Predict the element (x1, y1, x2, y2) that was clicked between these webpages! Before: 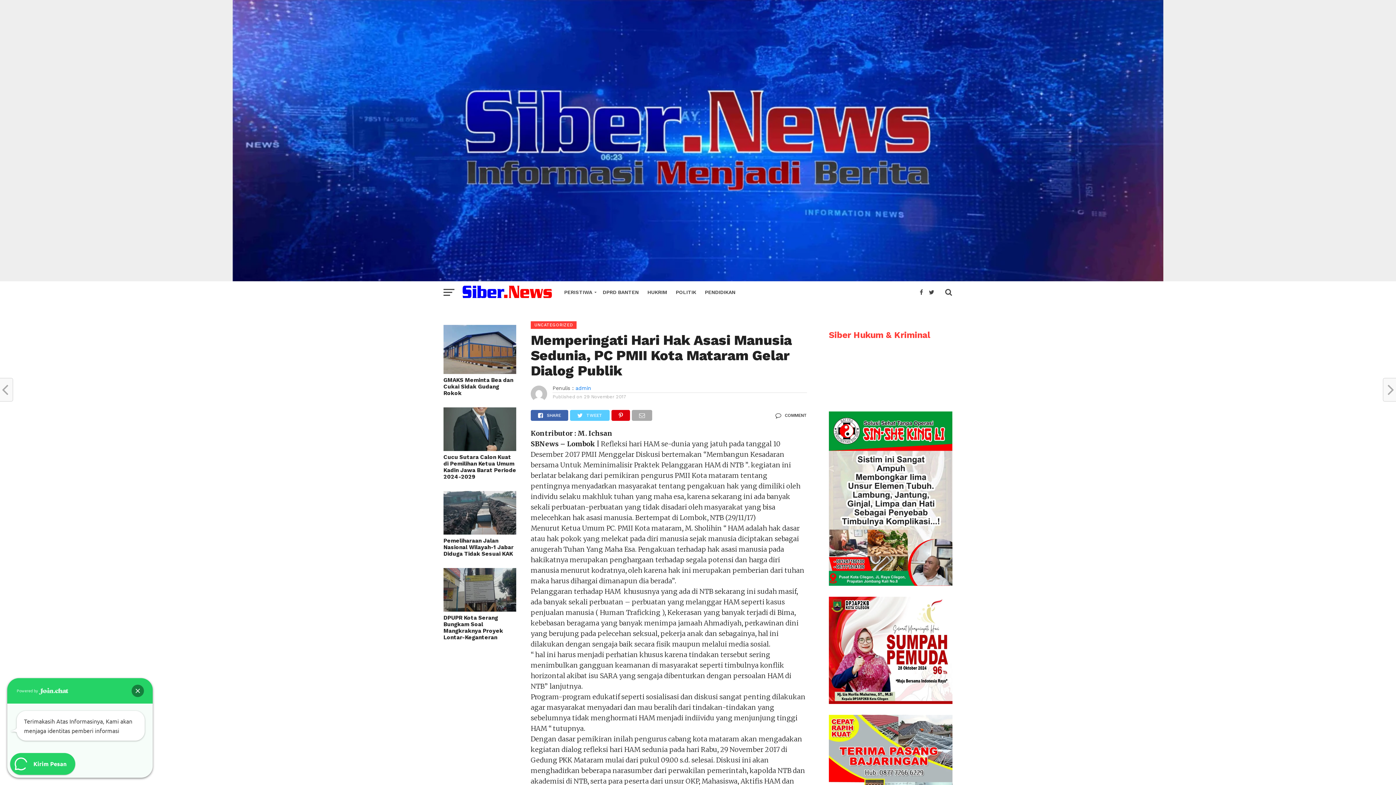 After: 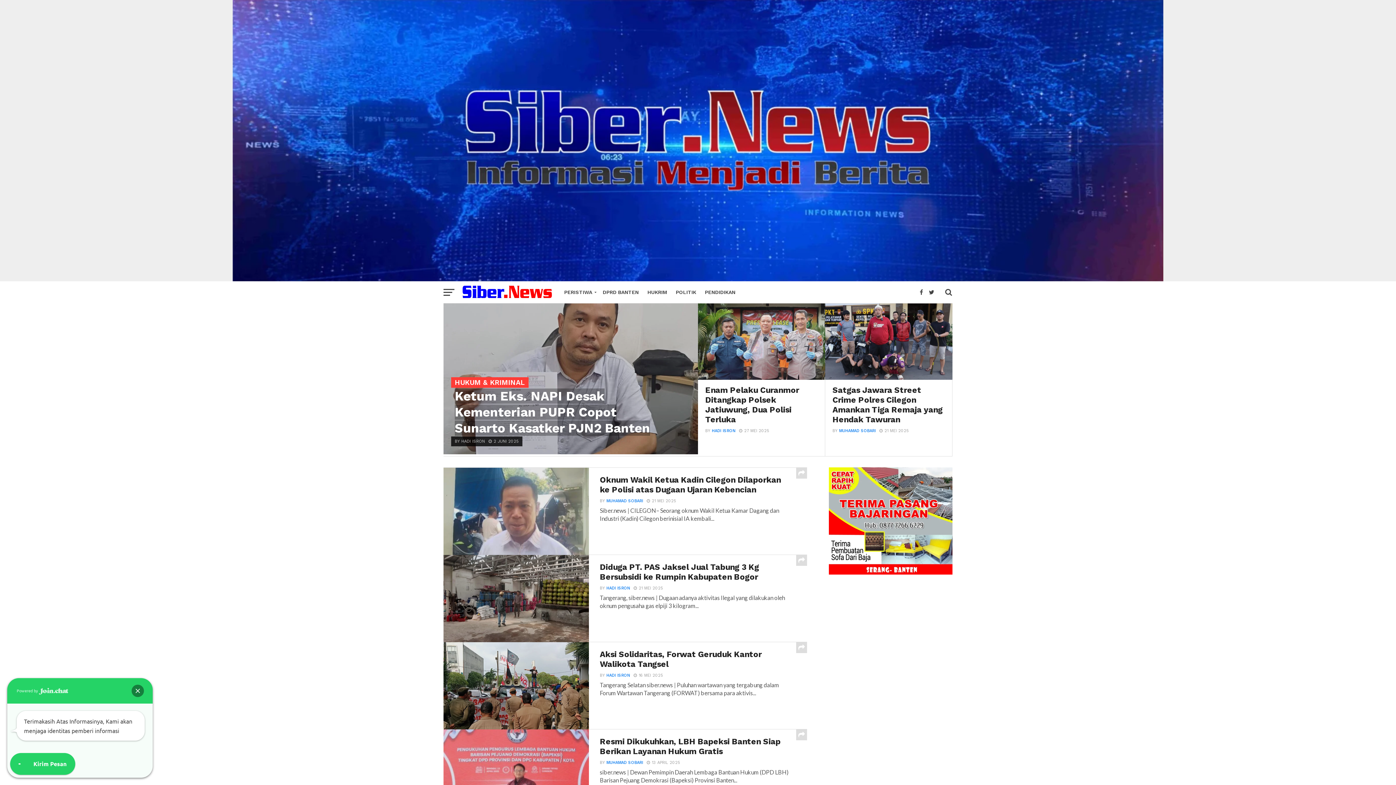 Action: bbox: (643, 281, 671, 303) label: HUKRIM